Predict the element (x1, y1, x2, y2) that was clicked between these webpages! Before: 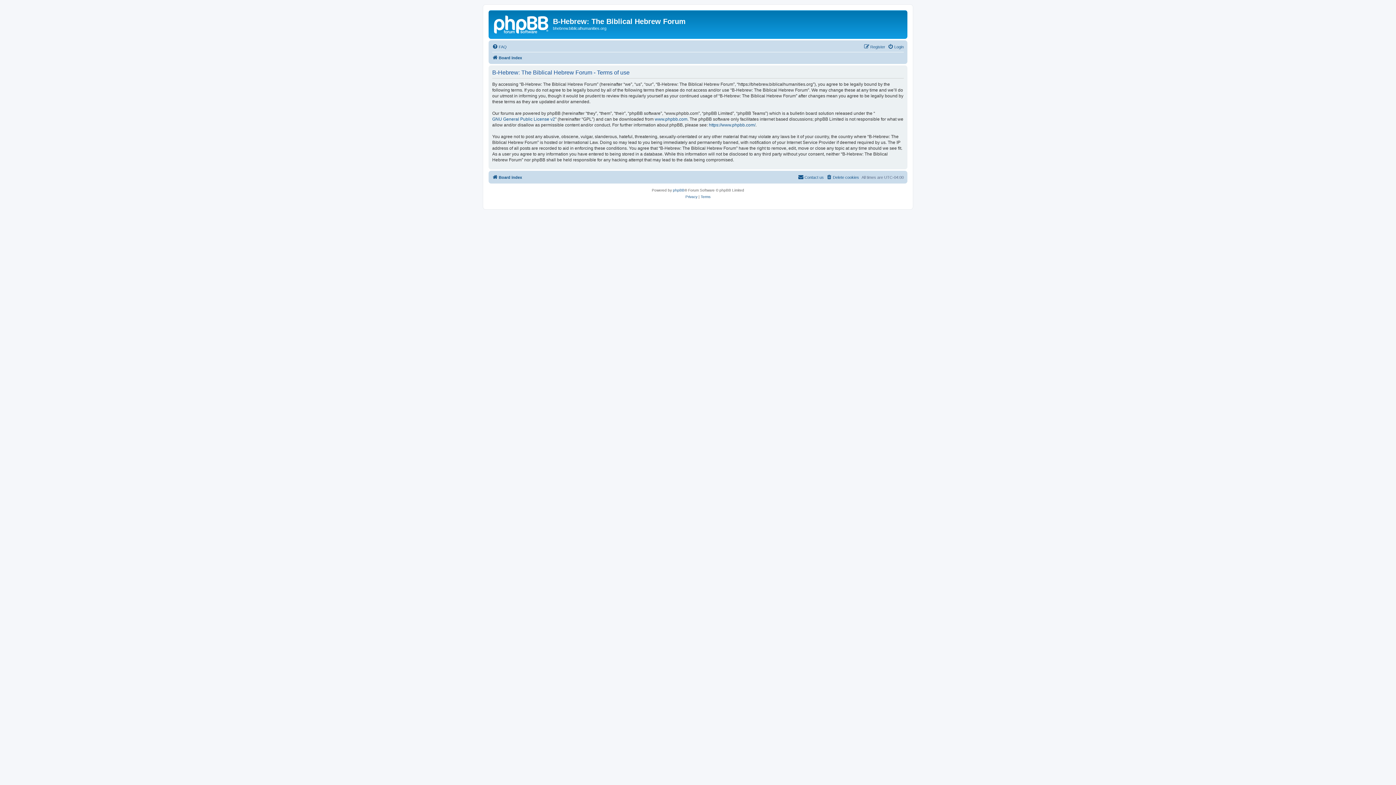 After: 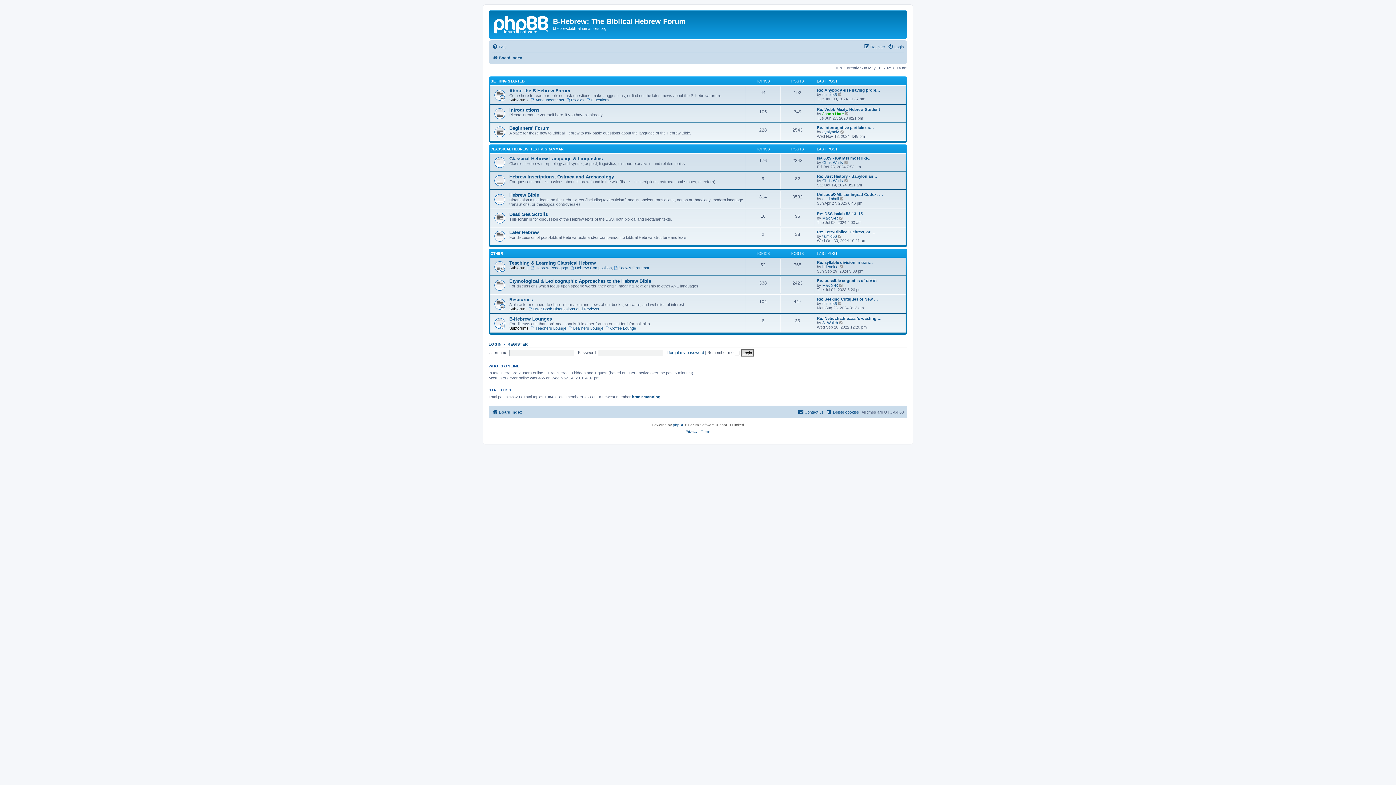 Action: label: Board index bbox: (492, 53, 522, 62)